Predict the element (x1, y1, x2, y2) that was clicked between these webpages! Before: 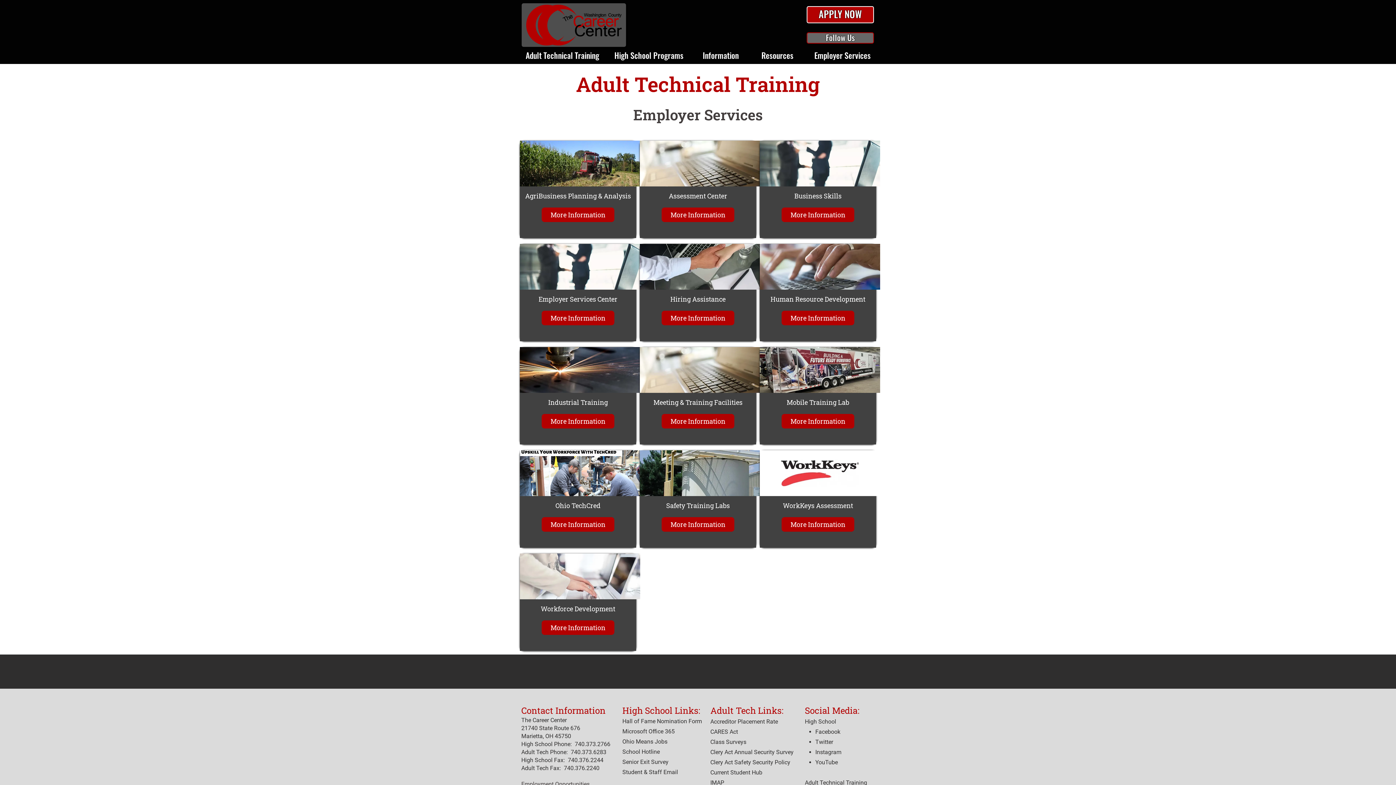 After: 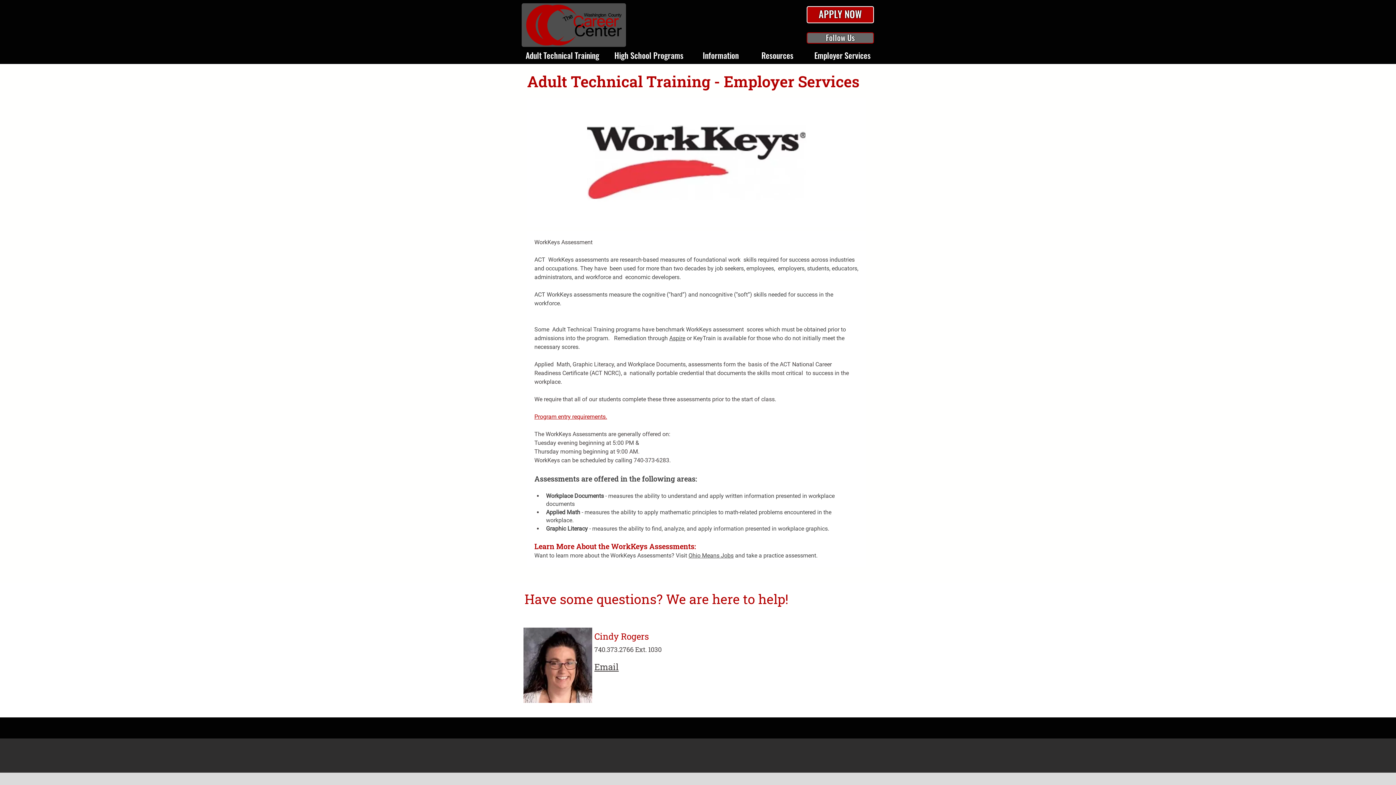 Action: bbox: (781, 517, 854, 532) label: More Information